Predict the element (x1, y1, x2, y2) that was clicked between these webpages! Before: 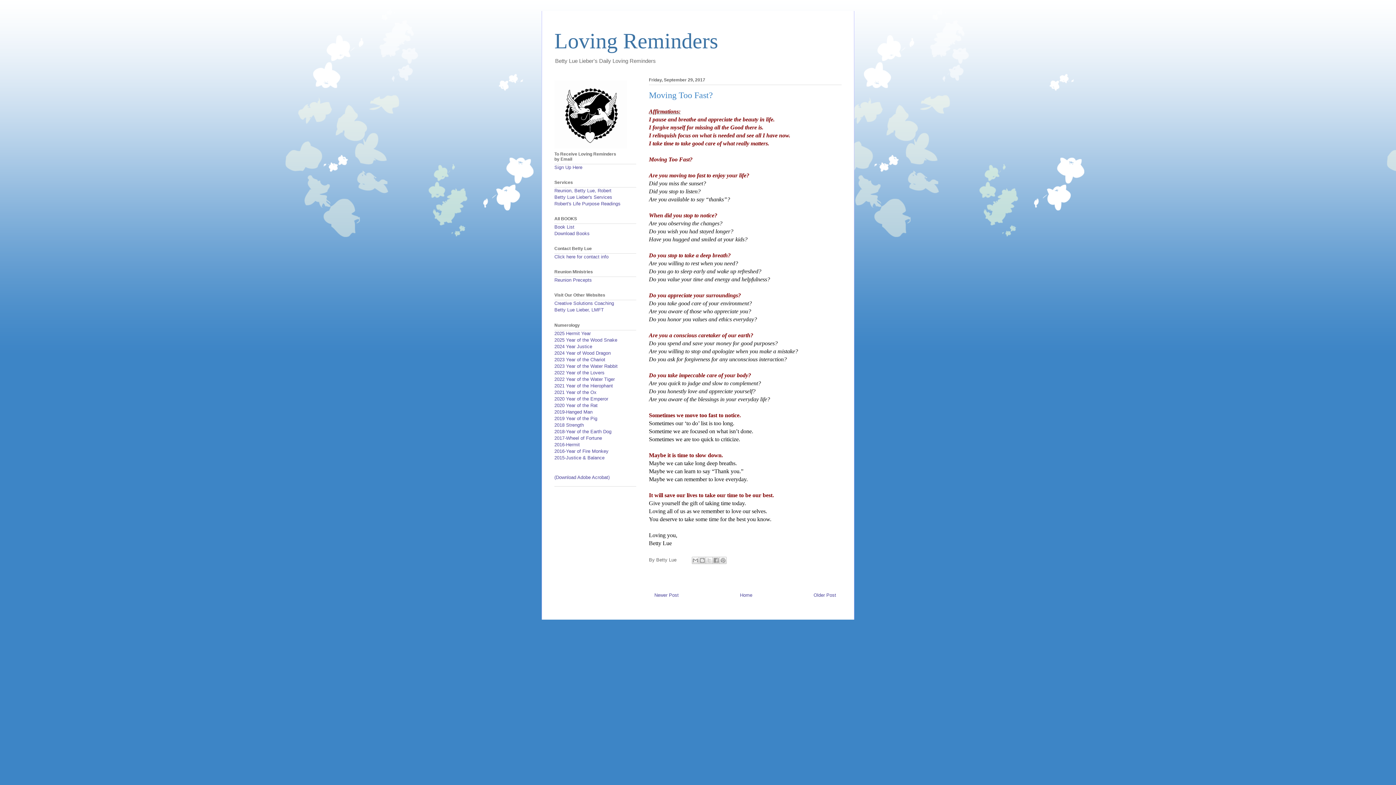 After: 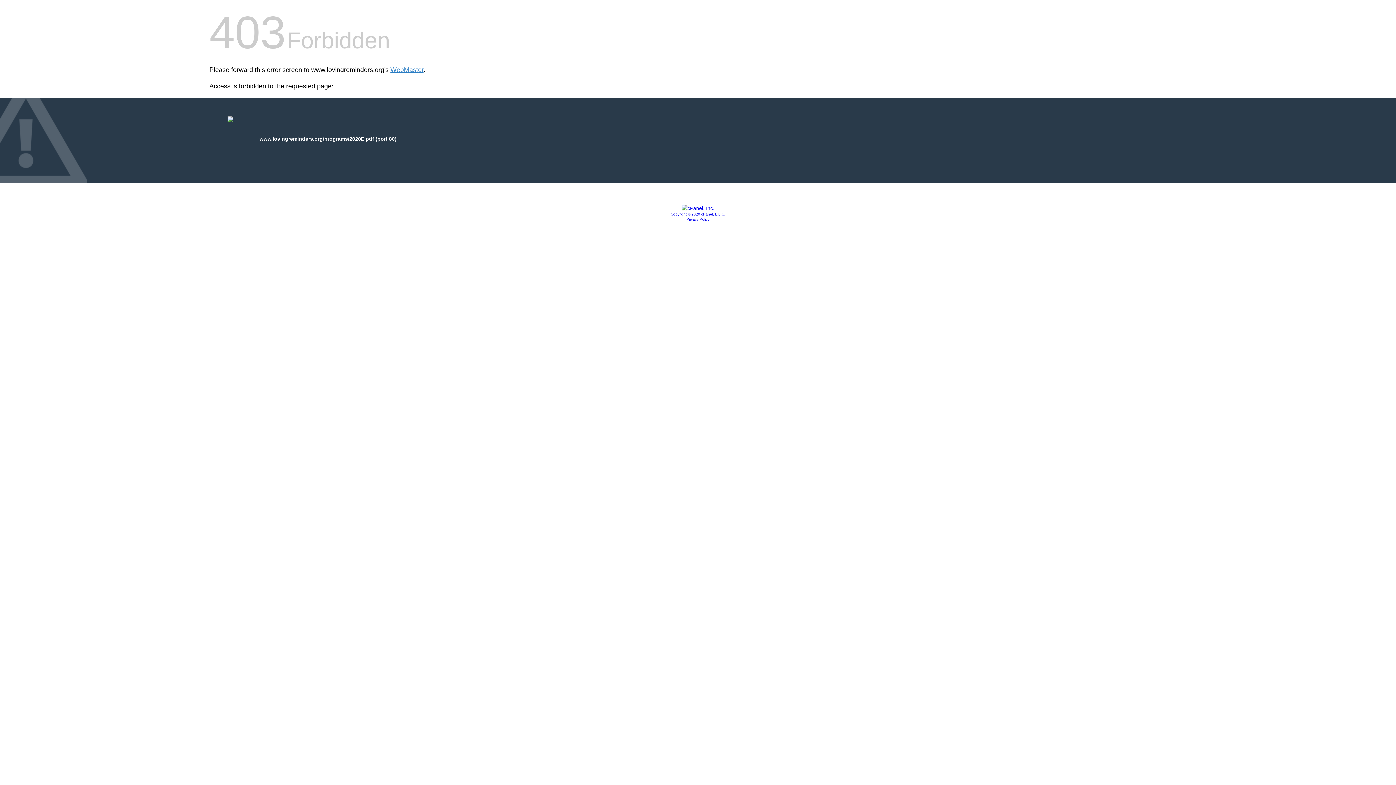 Action: bbox: (554, 396, 608, 401) label: 2020 Year of the Emperor